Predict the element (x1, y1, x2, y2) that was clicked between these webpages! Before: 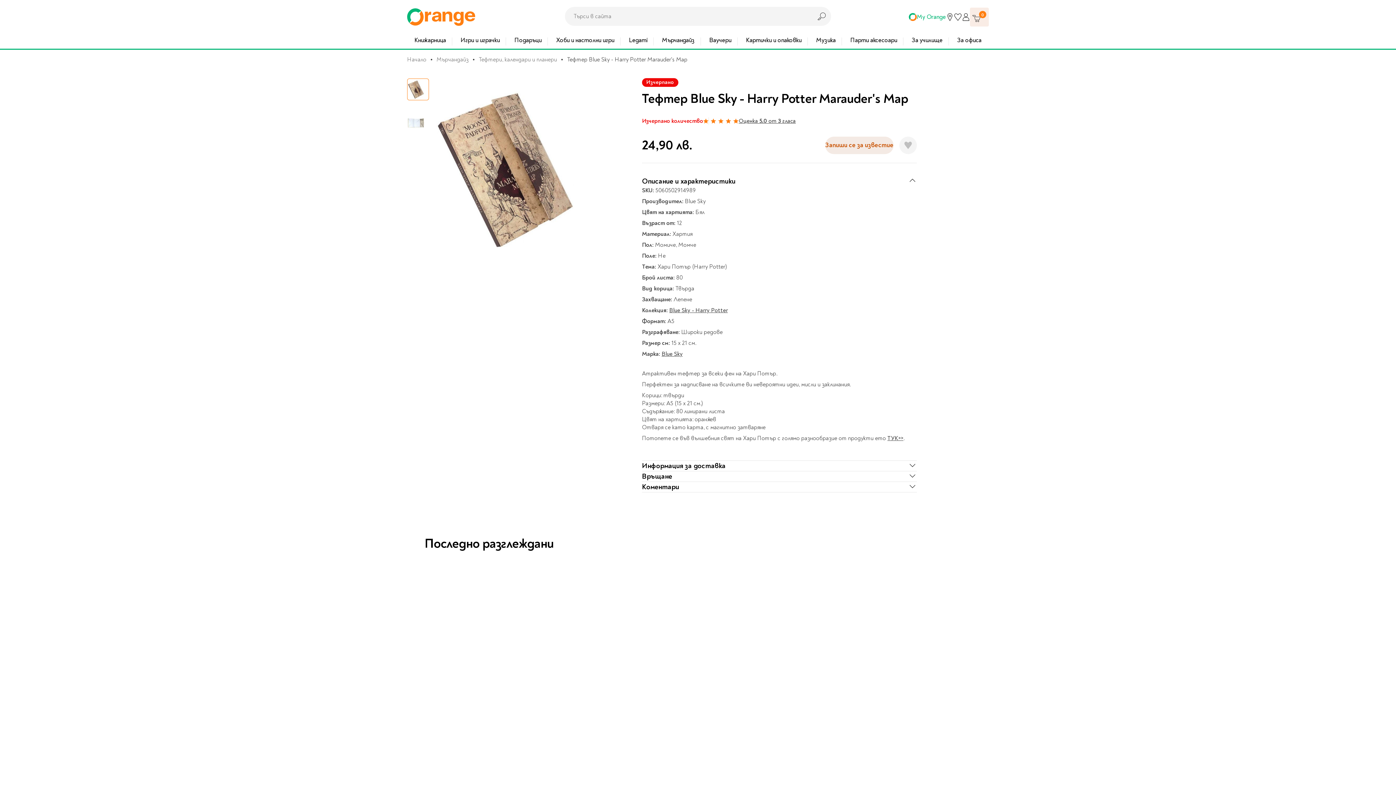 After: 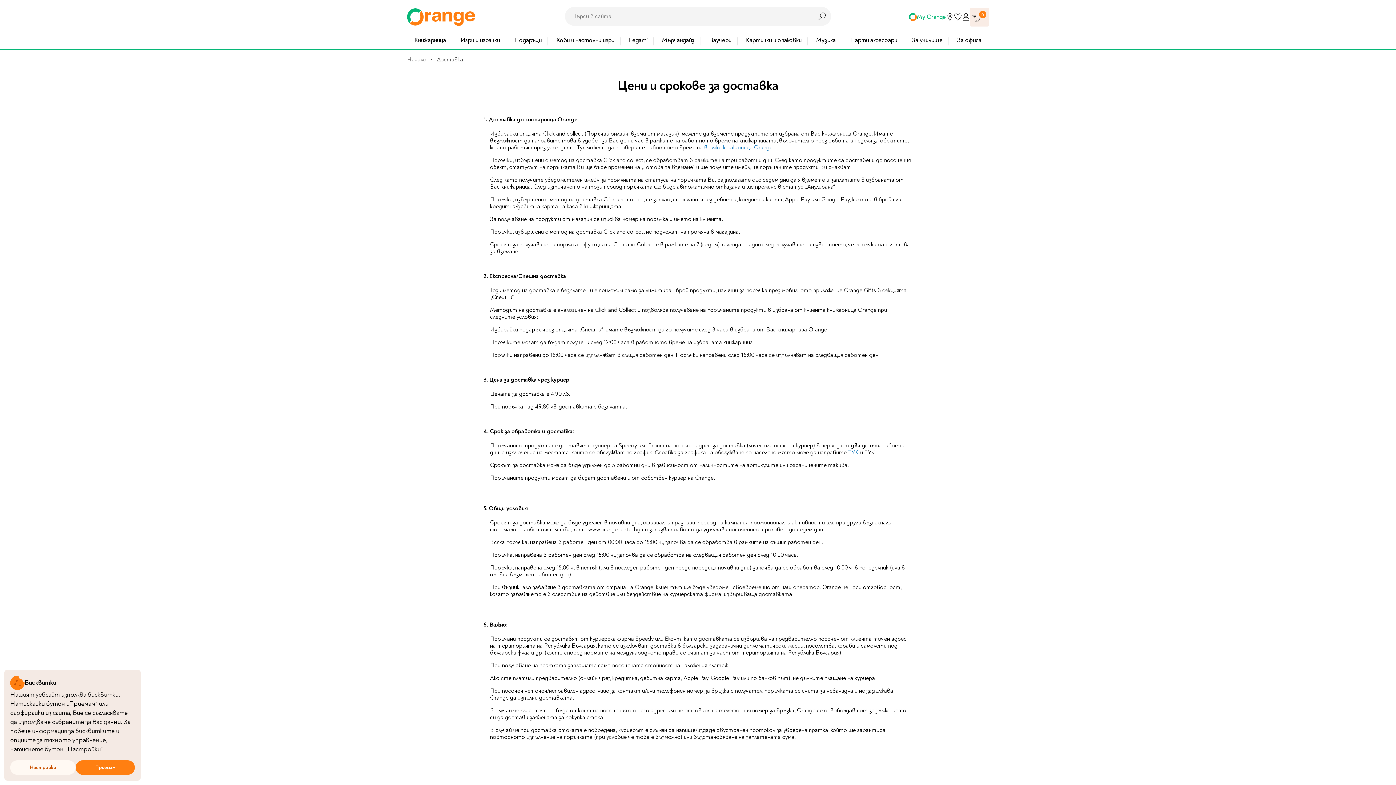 Action: label: Цени и срокове за доставка bbox: (765, 731, 839, 739)